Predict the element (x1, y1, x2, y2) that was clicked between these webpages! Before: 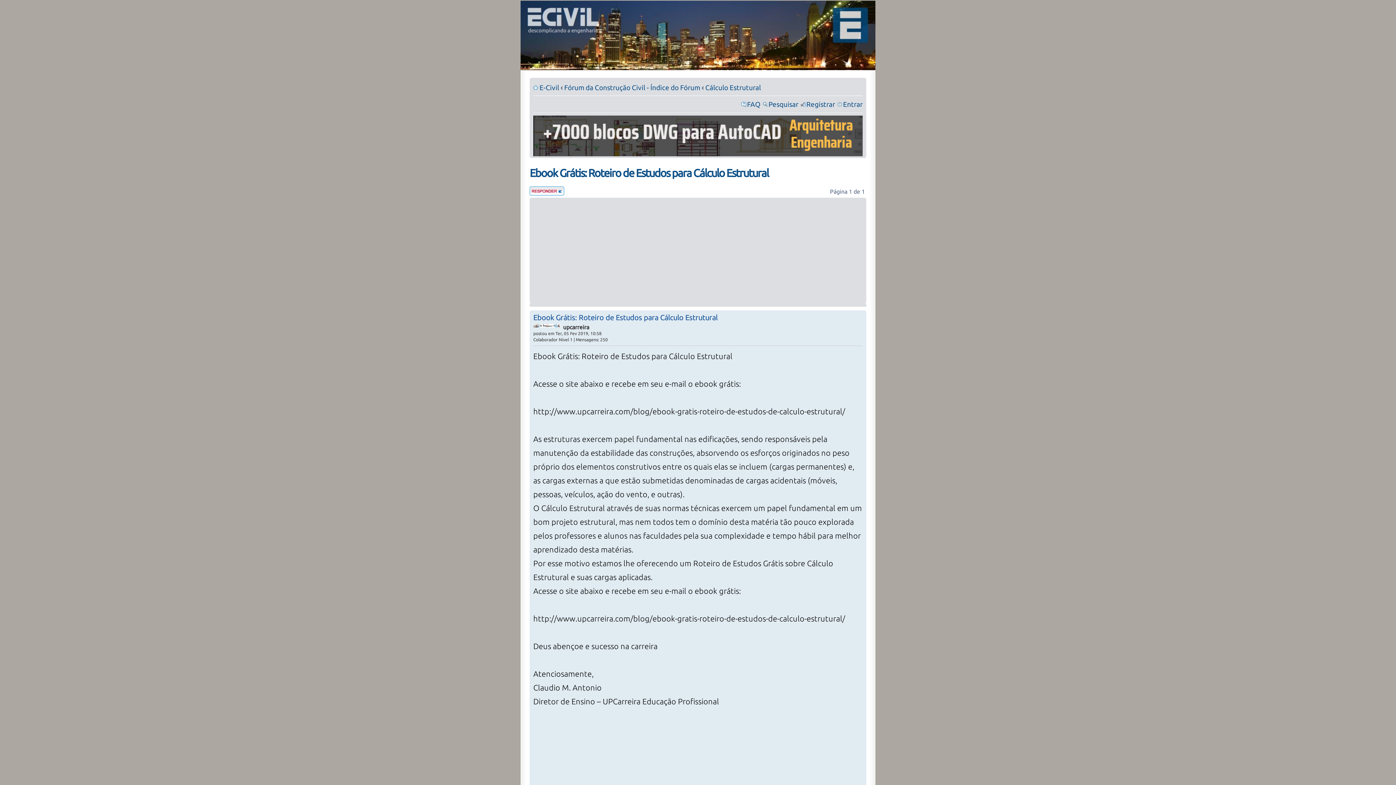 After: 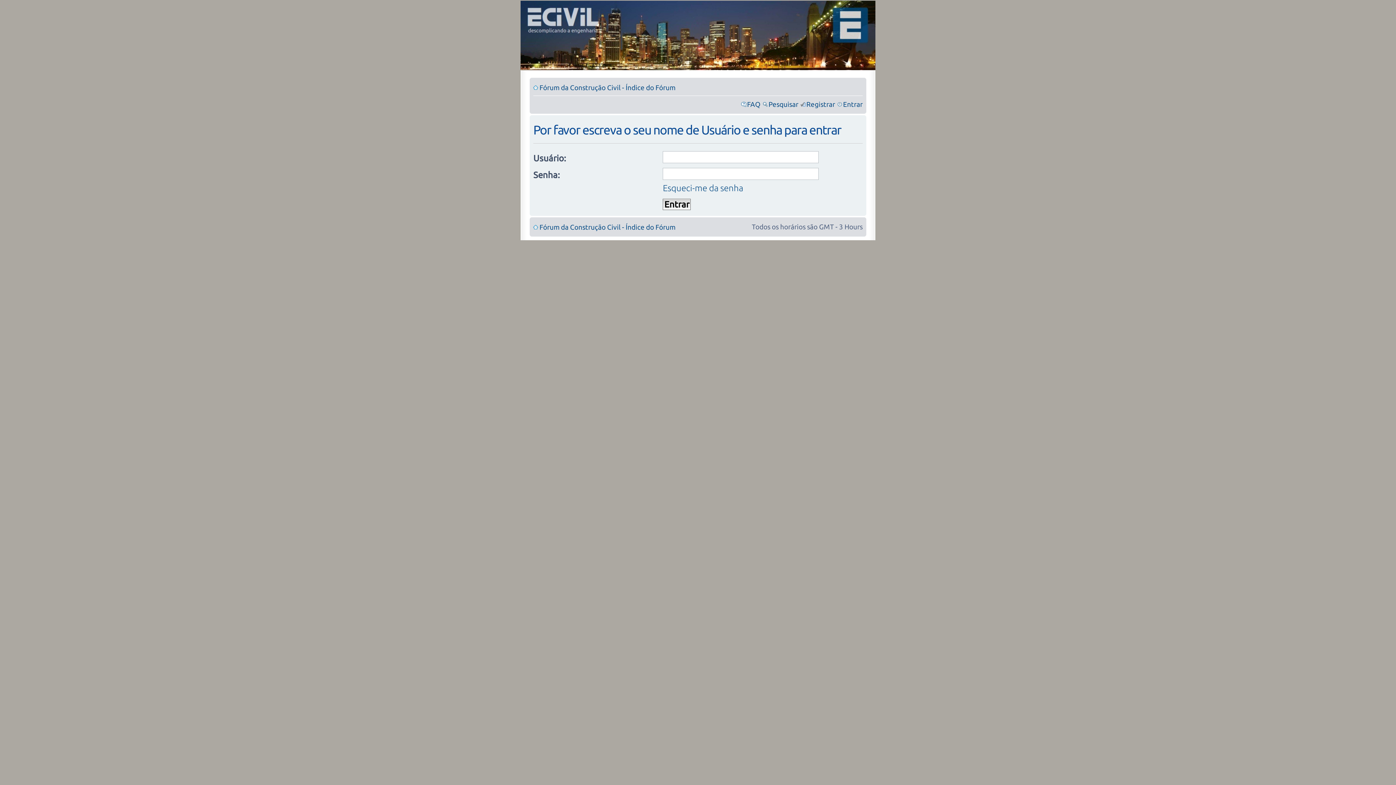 Action: bbox: (843, 100, 862, 108) label: Entrar